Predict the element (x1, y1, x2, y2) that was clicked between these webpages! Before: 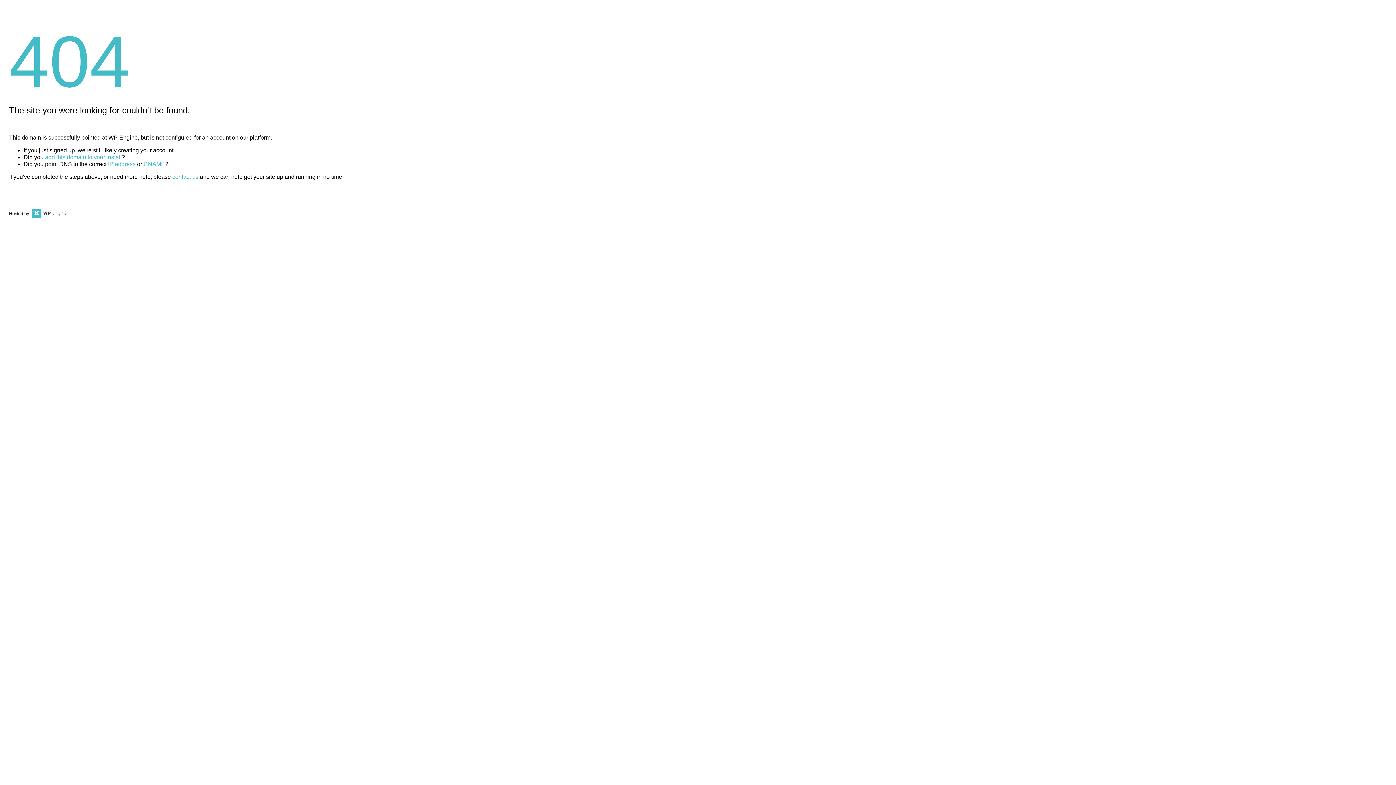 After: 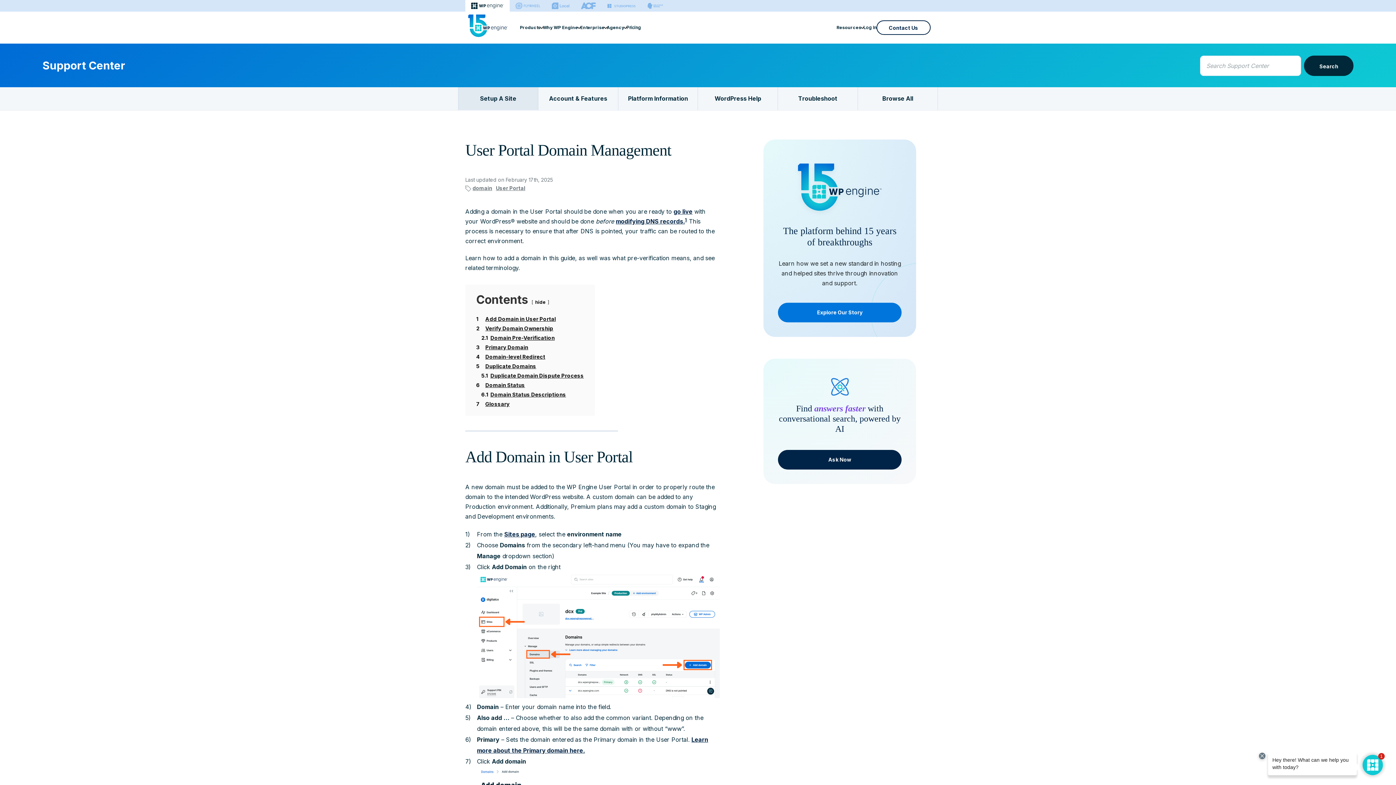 Action: label: add this domain to your install bbox: (45, 154, 121, 160)